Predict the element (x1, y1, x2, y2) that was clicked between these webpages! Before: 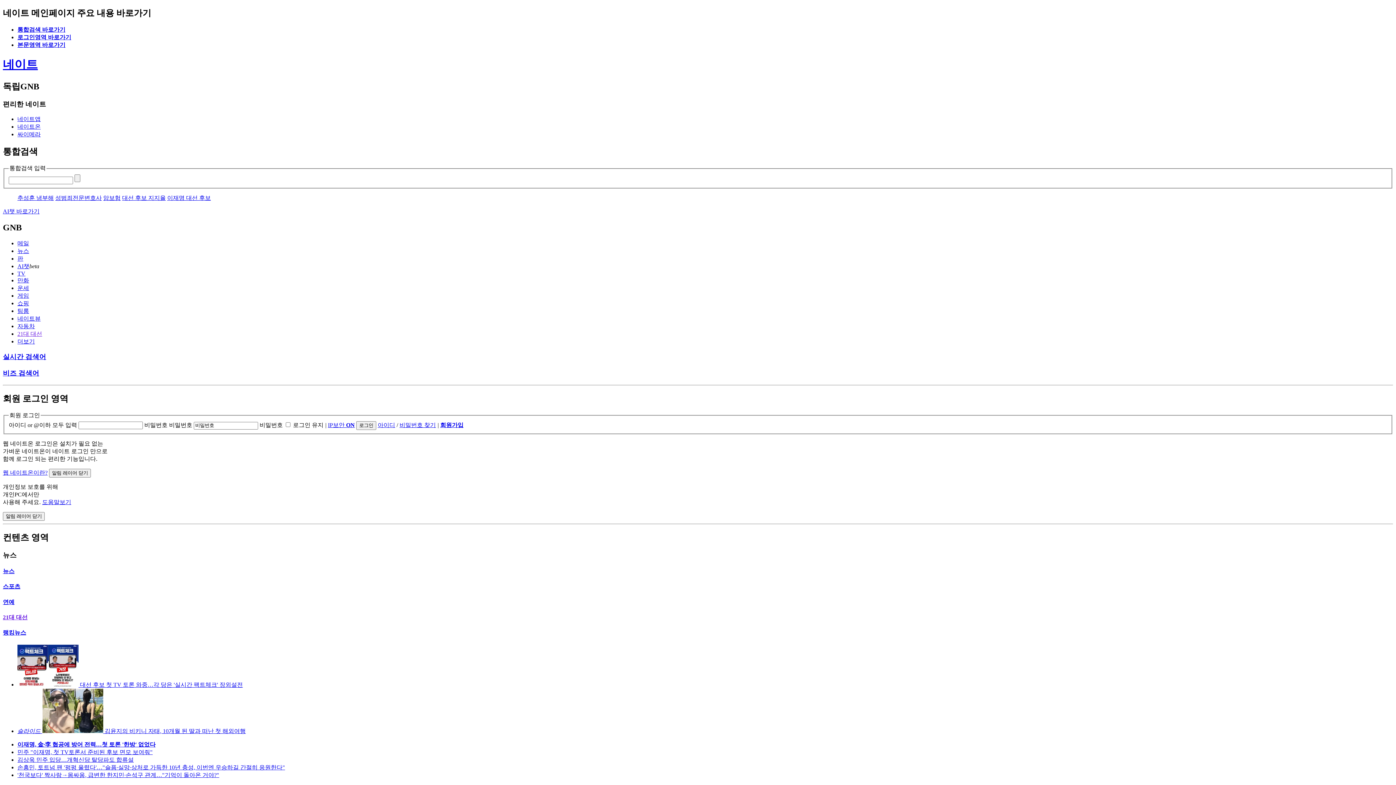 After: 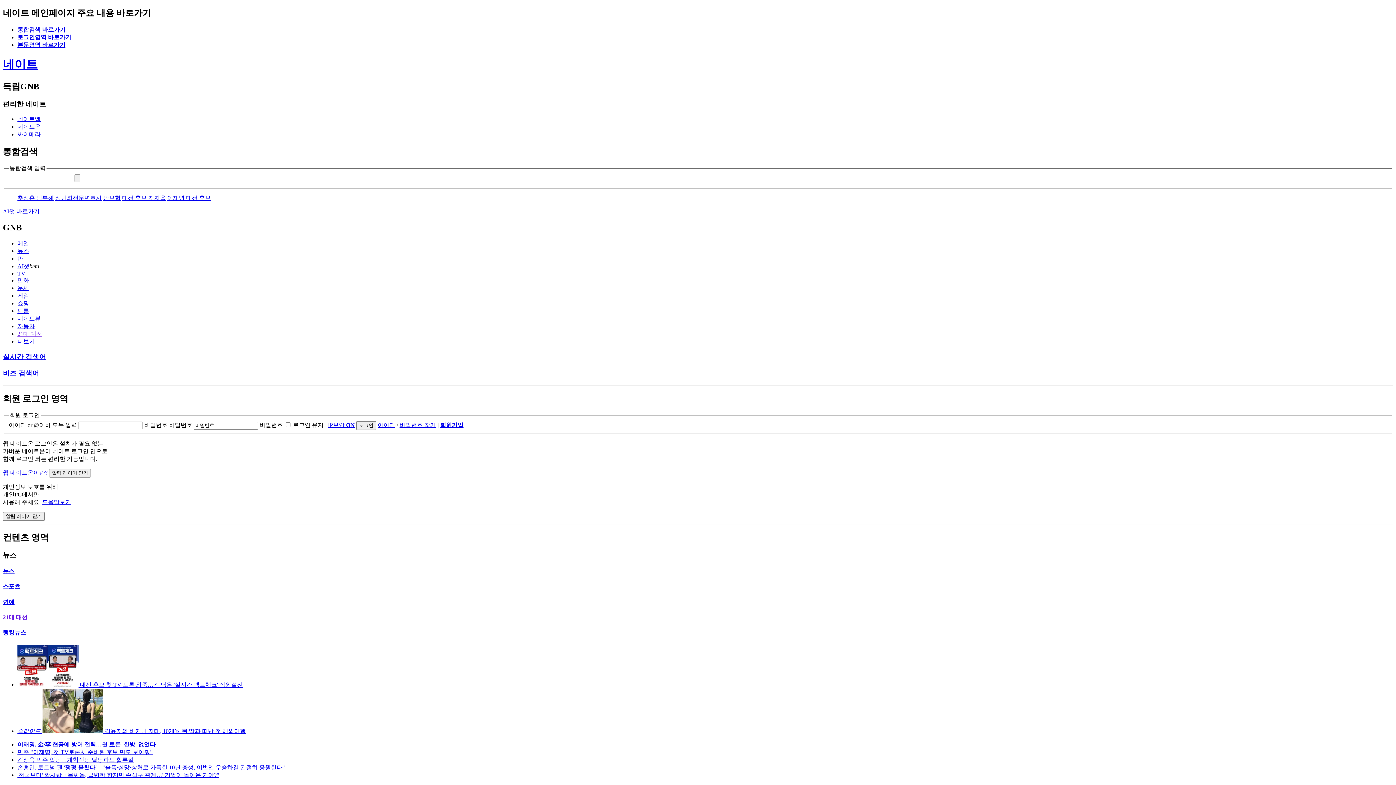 Action: bbox: (2, 208, 39, 214) label: AI챗 바로가기